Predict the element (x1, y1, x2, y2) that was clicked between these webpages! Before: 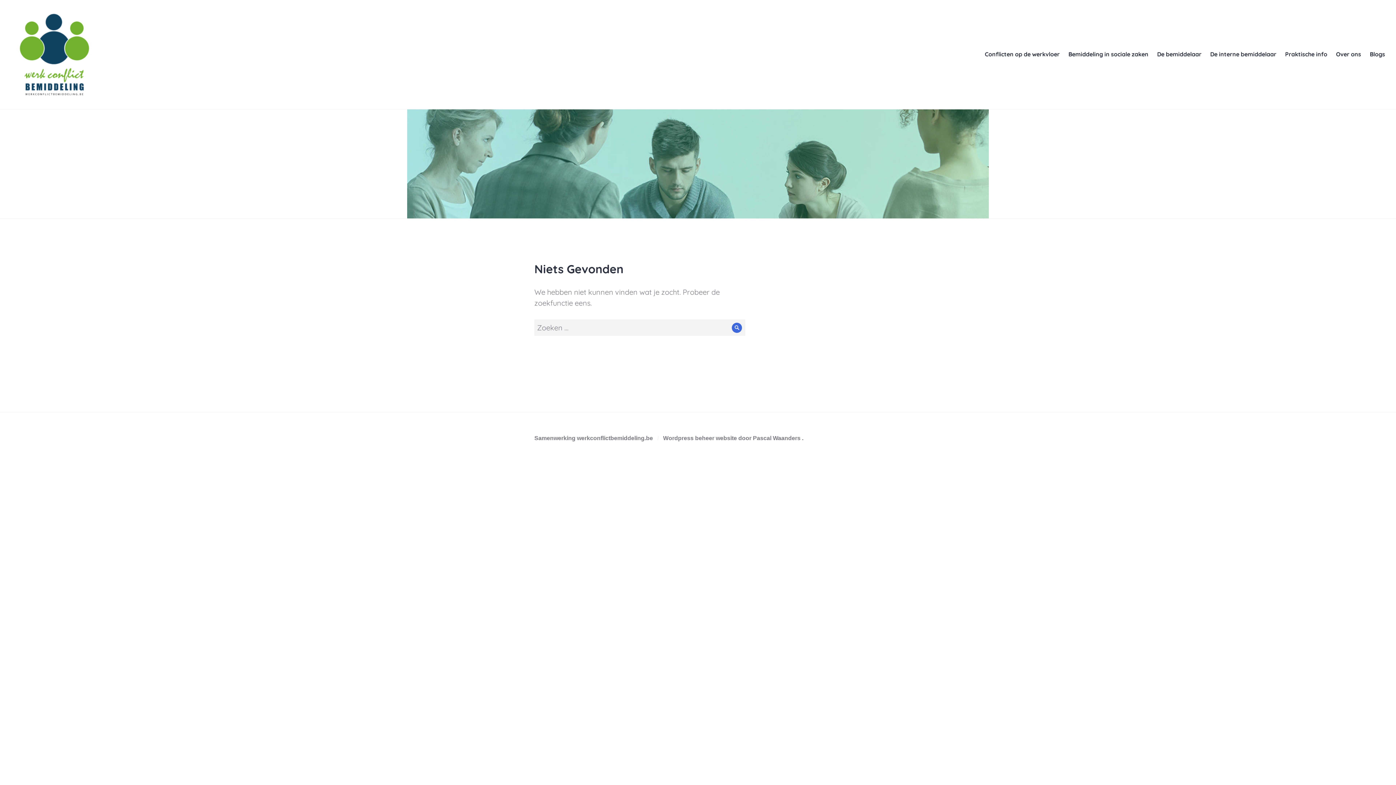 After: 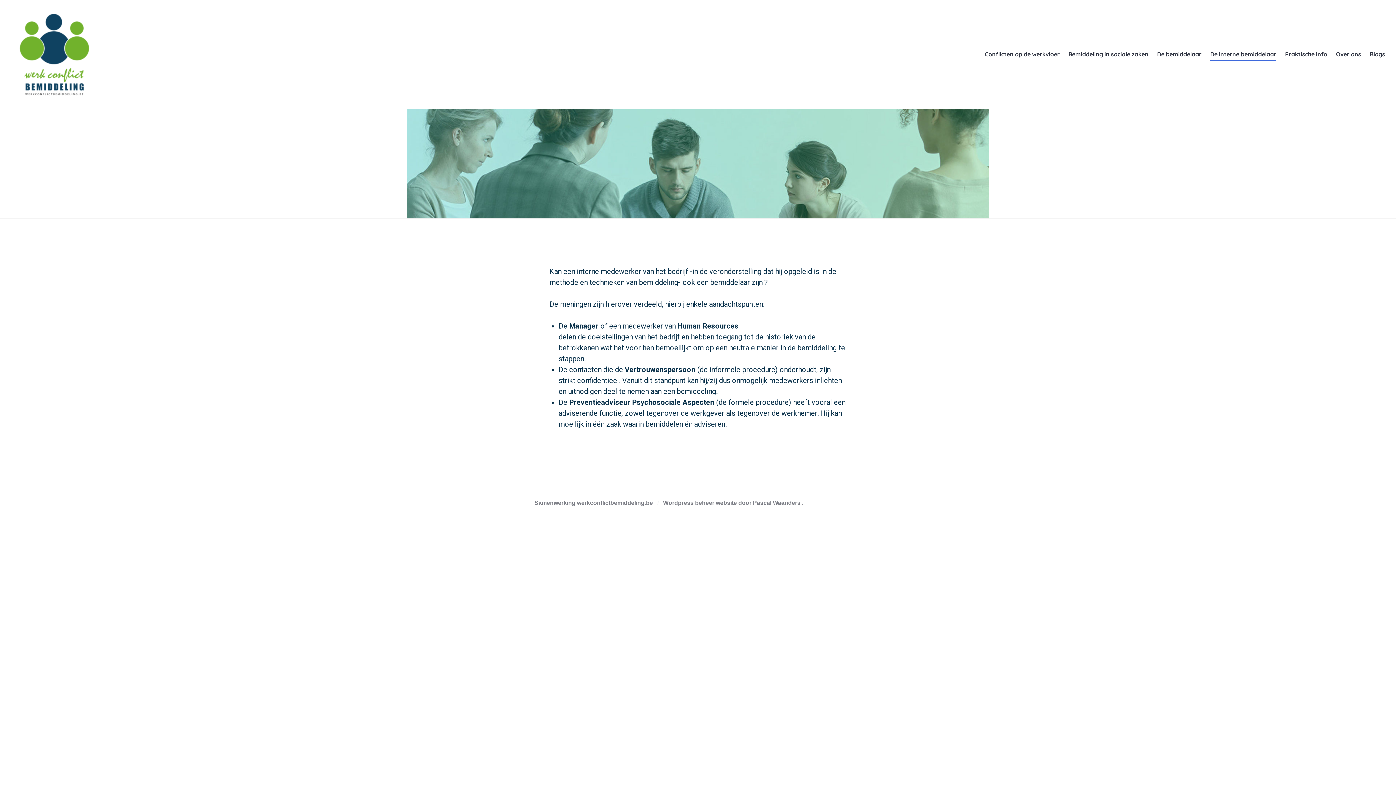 Action: label: De interne bemiddelaar bbox: (1210, 48, 1276, 60)